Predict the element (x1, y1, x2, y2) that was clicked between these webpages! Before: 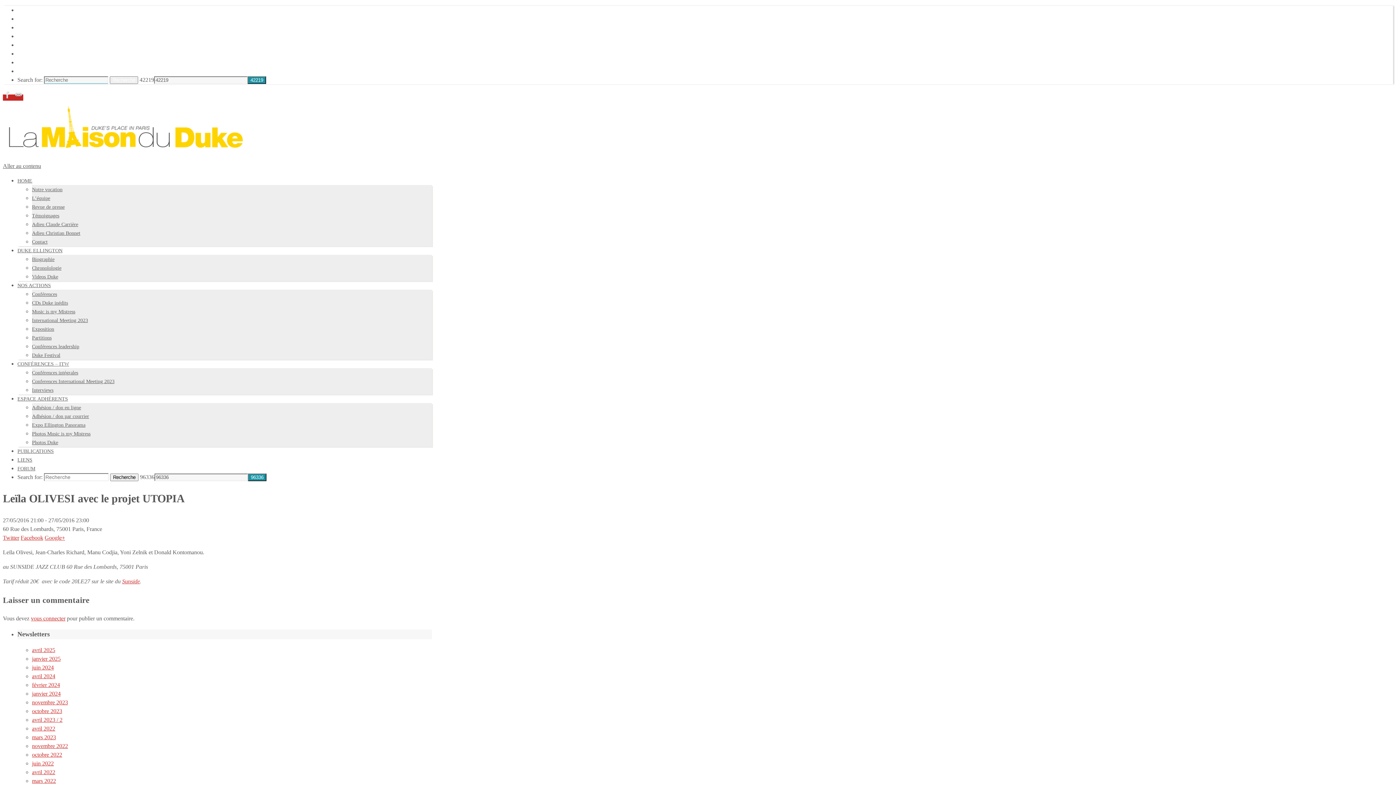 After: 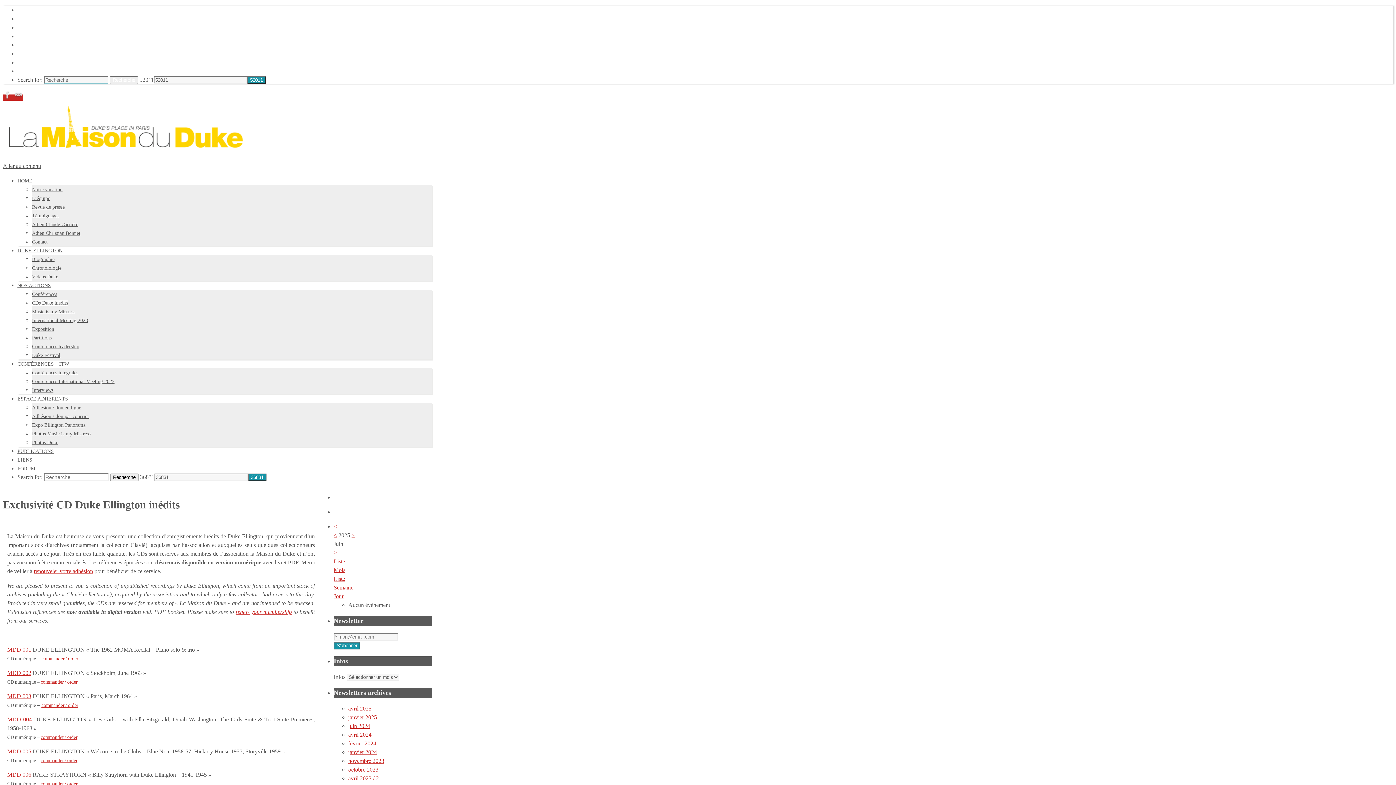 Action: bbox: (32, 300, 68, 305) label: CDs Duke inédits